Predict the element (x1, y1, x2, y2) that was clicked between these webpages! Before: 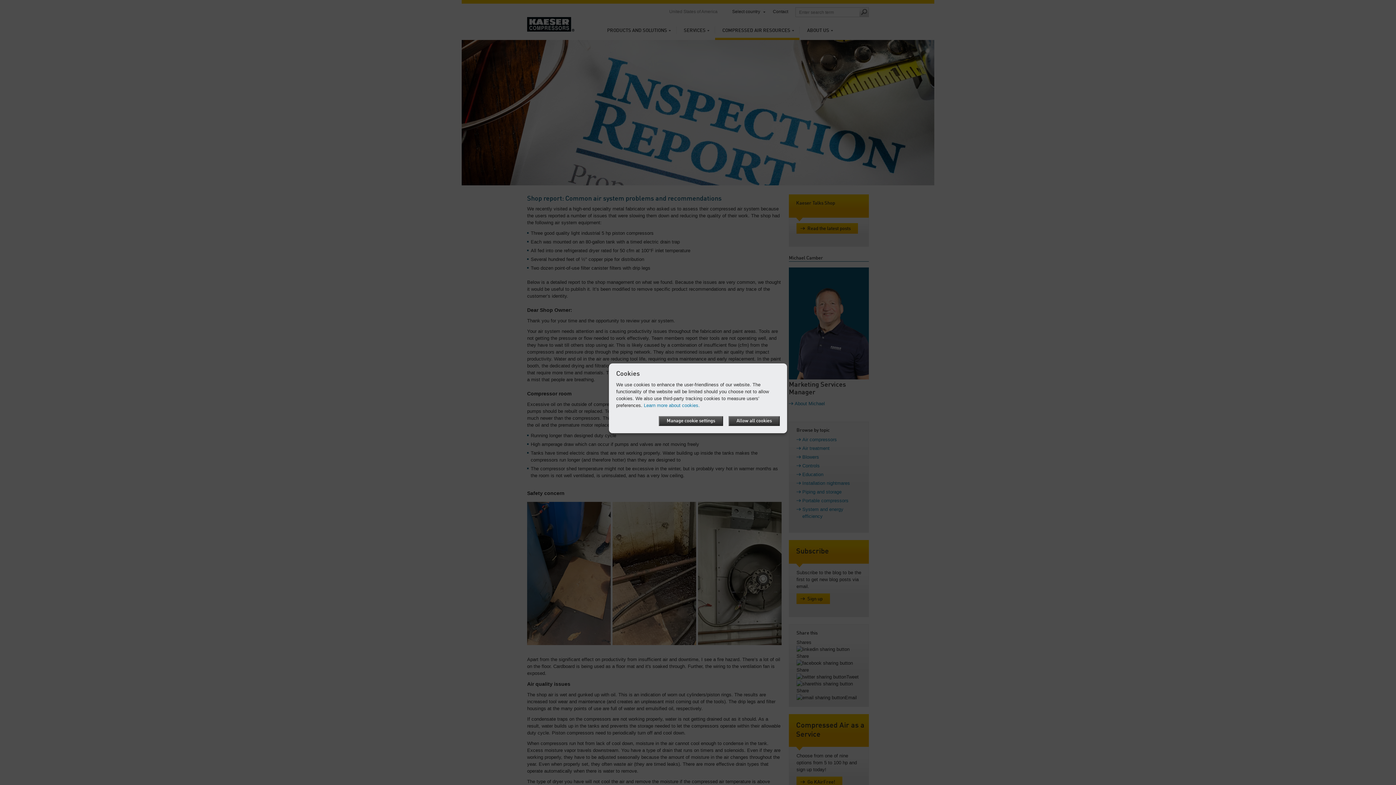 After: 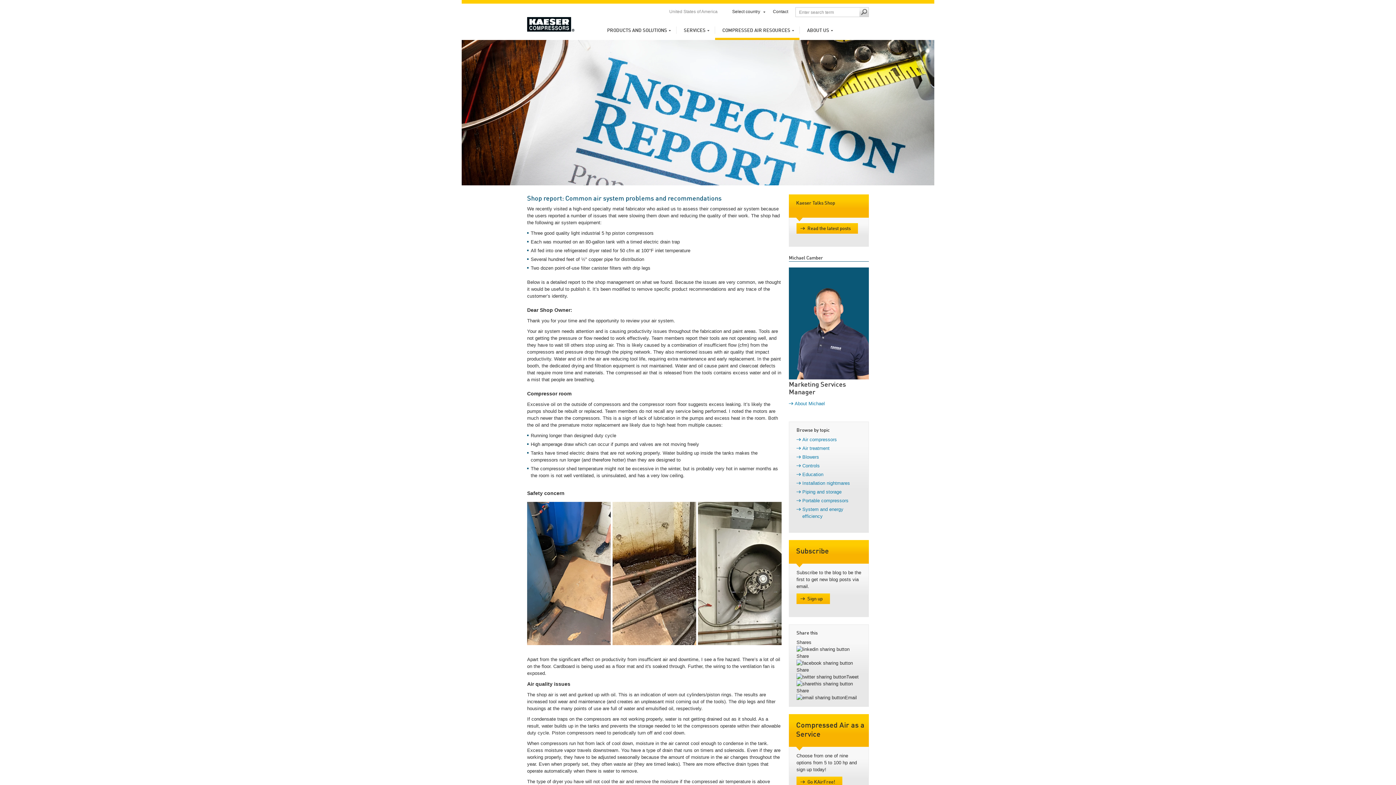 Action: bbox: (728, 416, 780, 426) label: Allow all cookies